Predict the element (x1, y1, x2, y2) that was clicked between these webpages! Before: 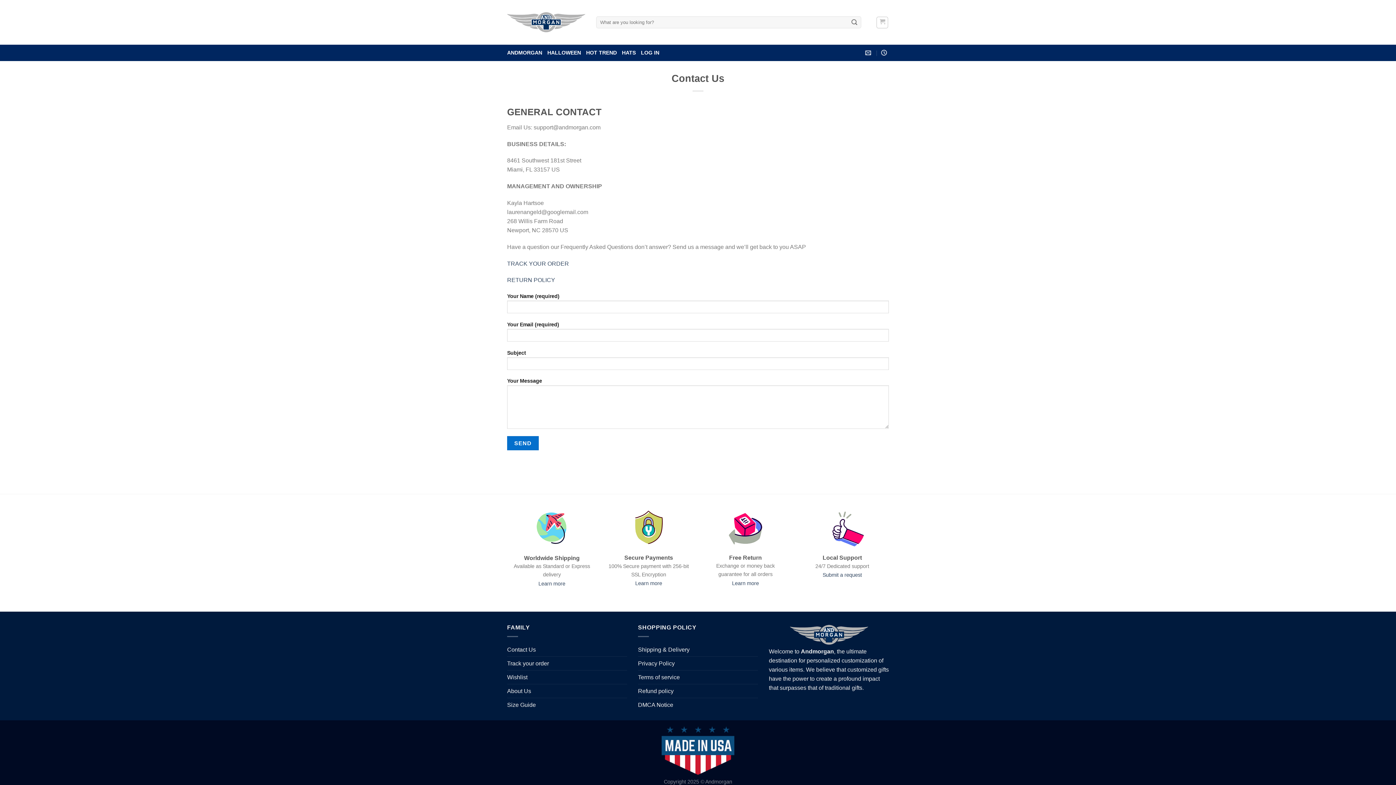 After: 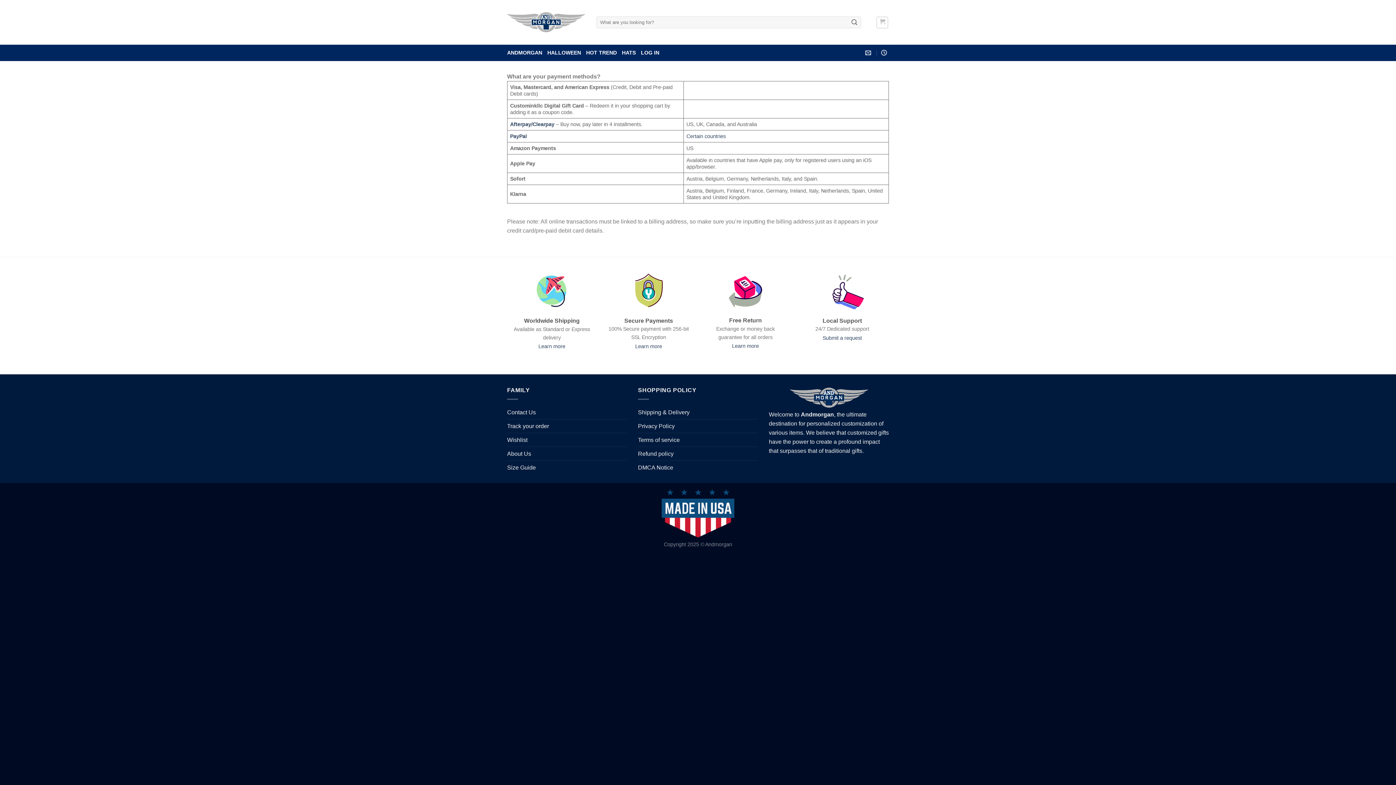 Action: bbox: (635, 580, 662, 586) label: Learn more